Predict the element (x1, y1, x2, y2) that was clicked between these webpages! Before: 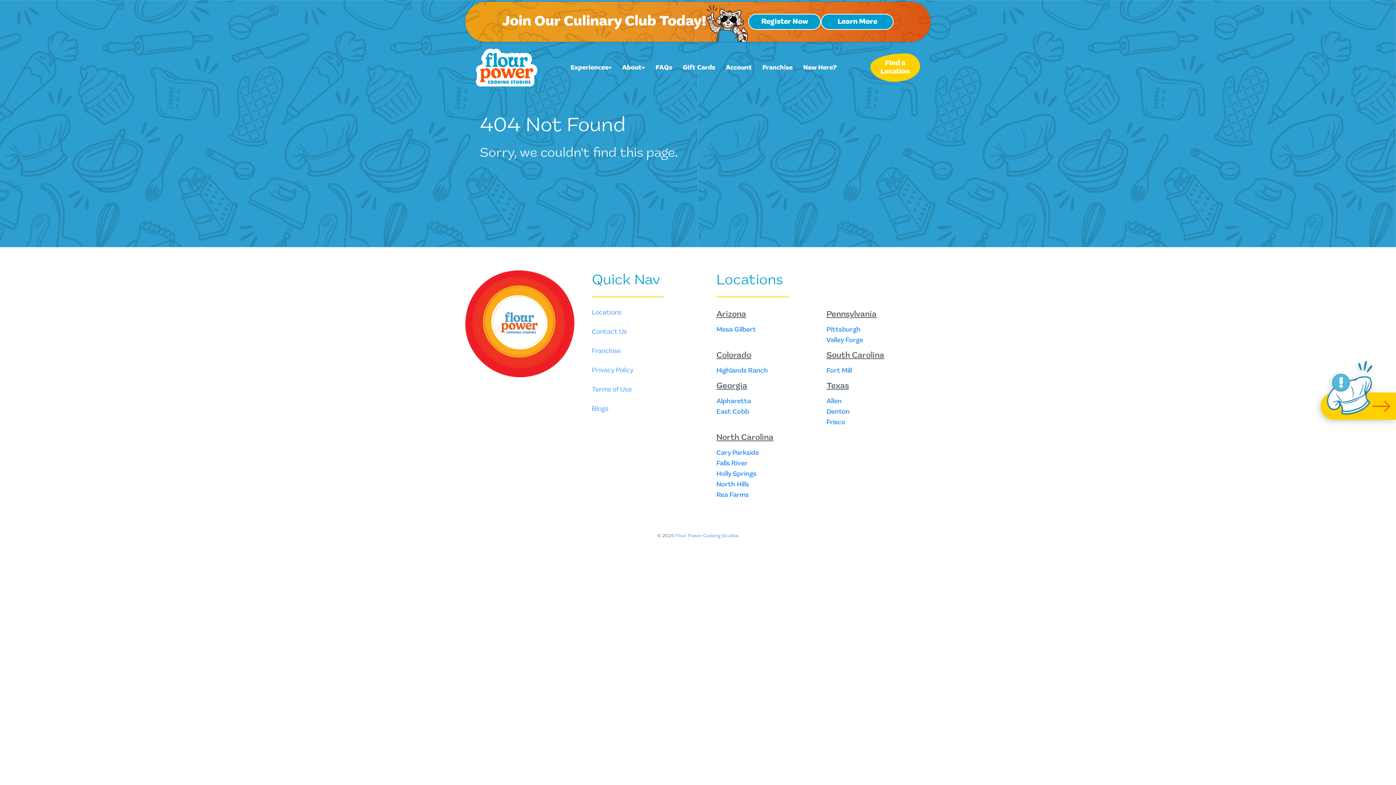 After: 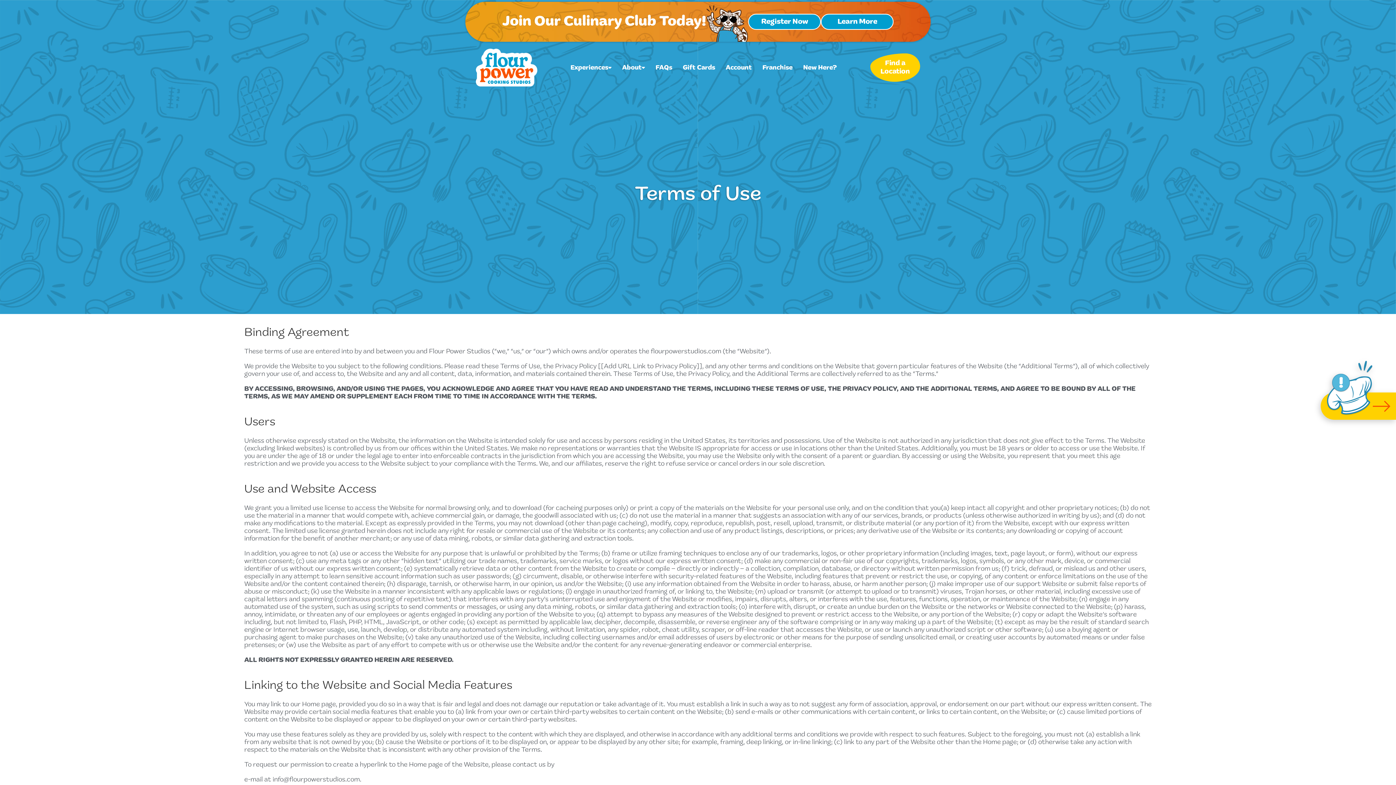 Action: bbox: (592, 386, 632, 393) label: Terms of Use